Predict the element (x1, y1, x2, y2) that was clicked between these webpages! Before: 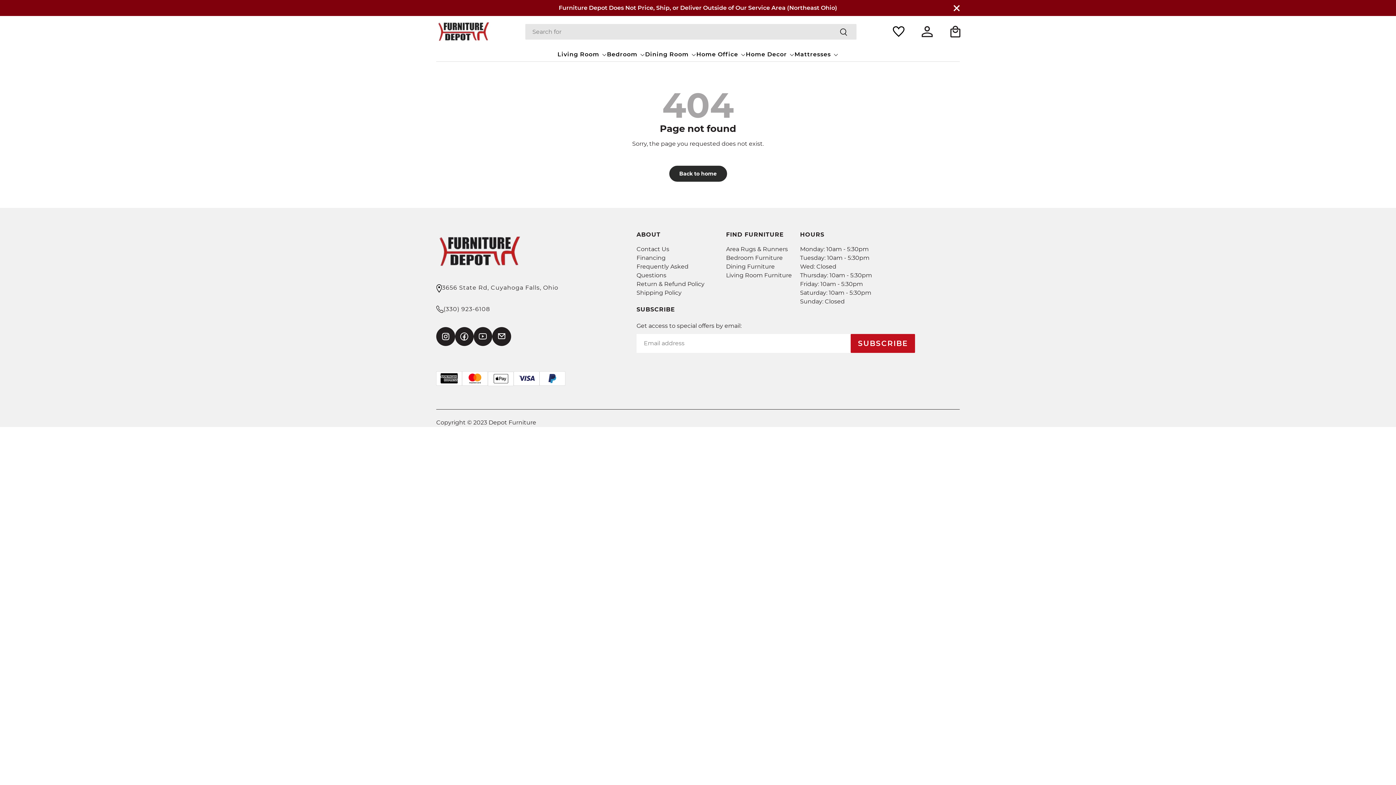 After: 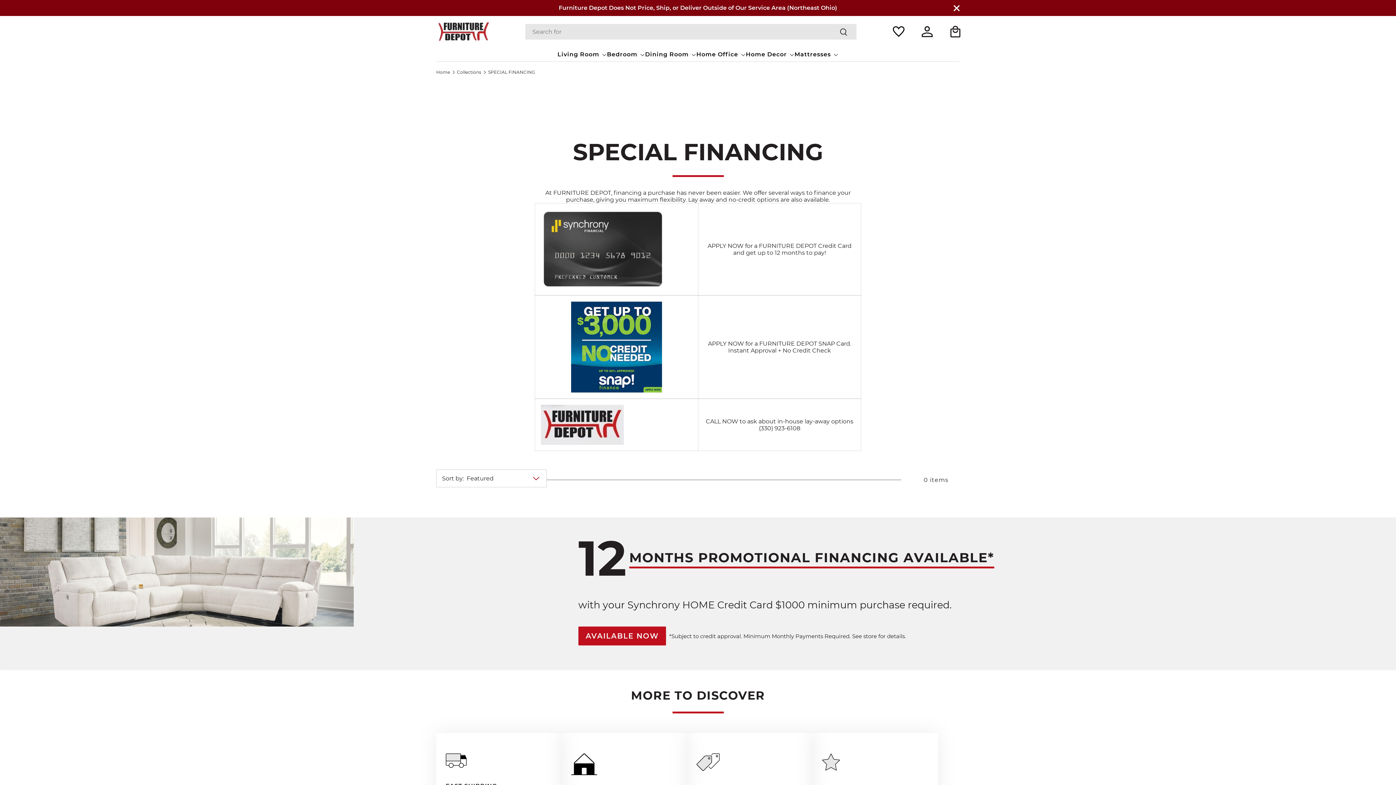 Action: bbox: (636, 254, 665, 261) label: Financing